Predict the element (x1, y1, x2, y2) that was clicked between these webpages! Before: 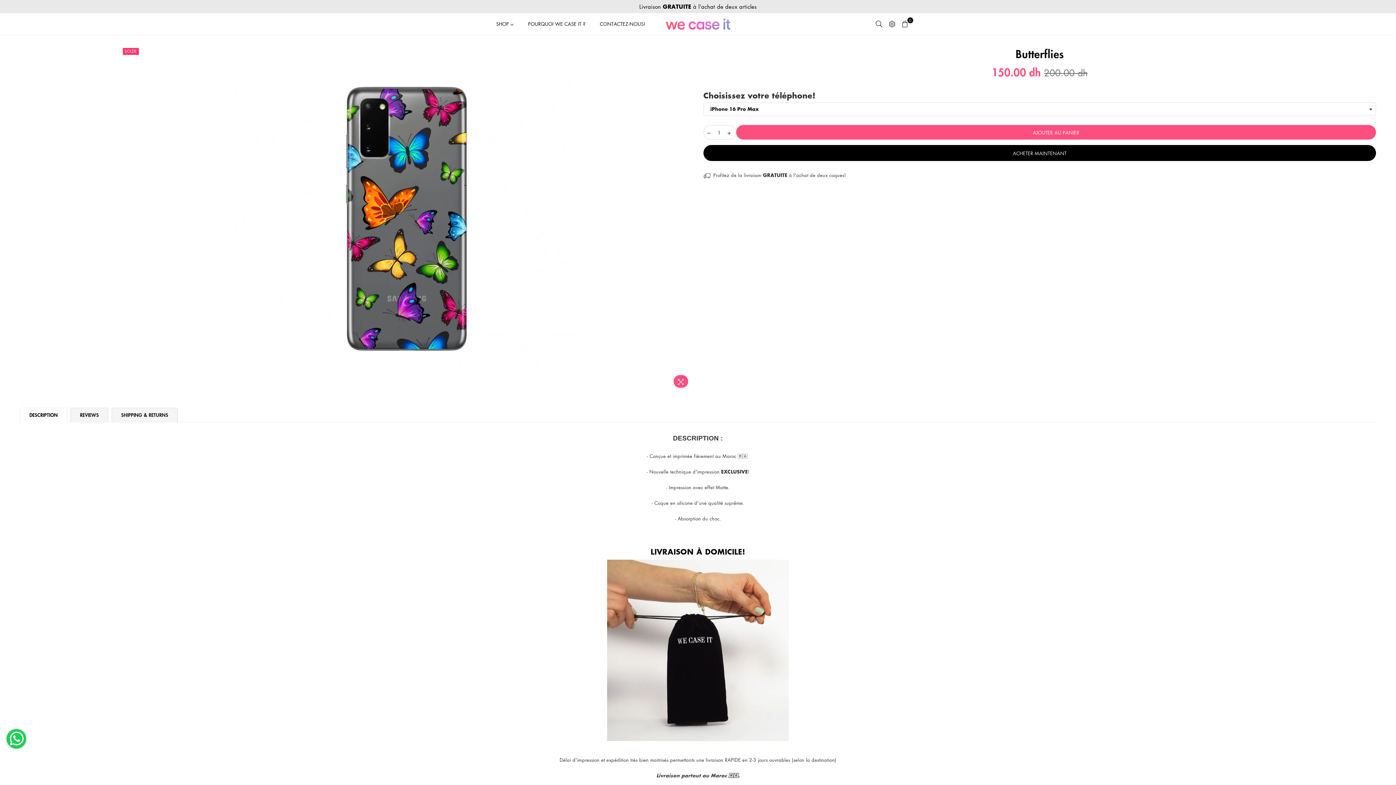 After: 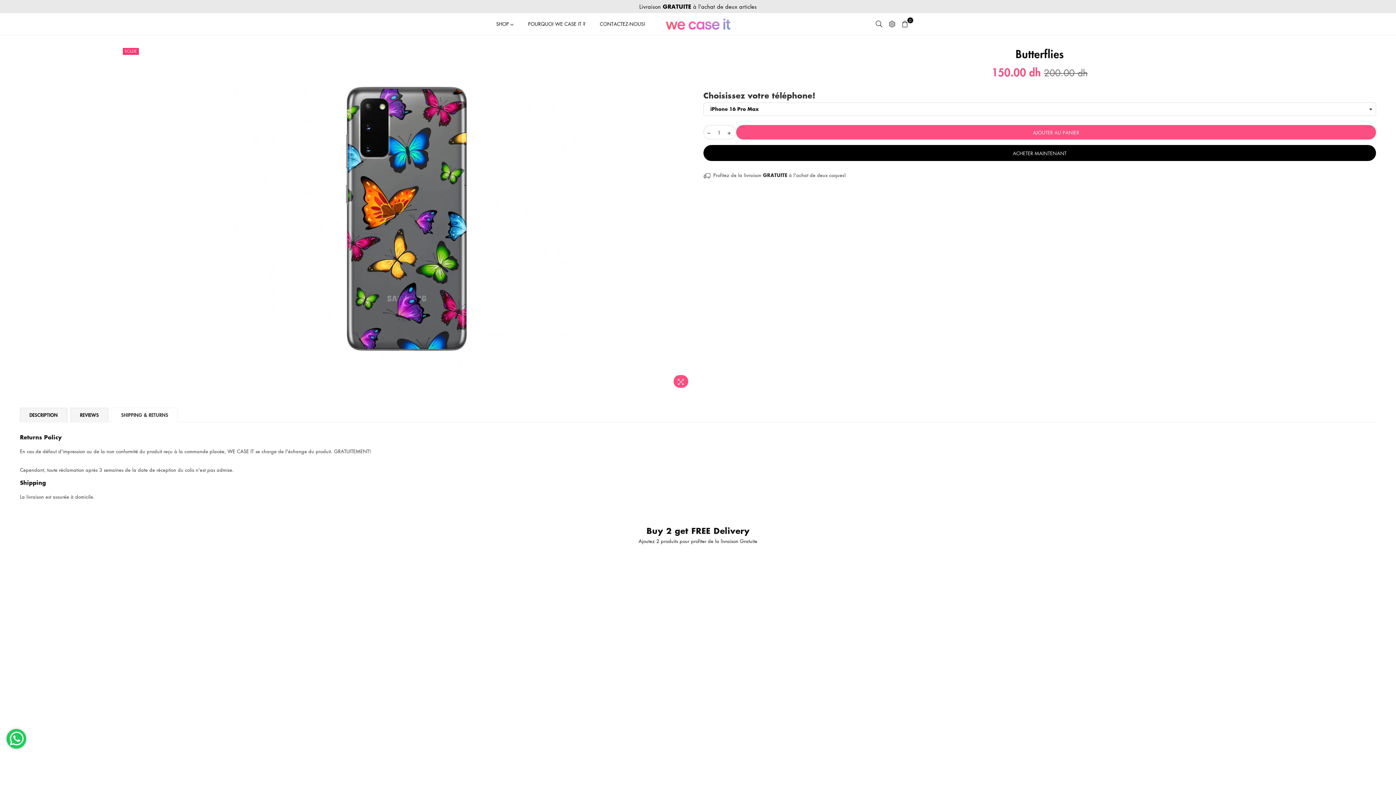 Action: label: SHIPPING & RETURNS bbox: (111, 408, 177, 422)